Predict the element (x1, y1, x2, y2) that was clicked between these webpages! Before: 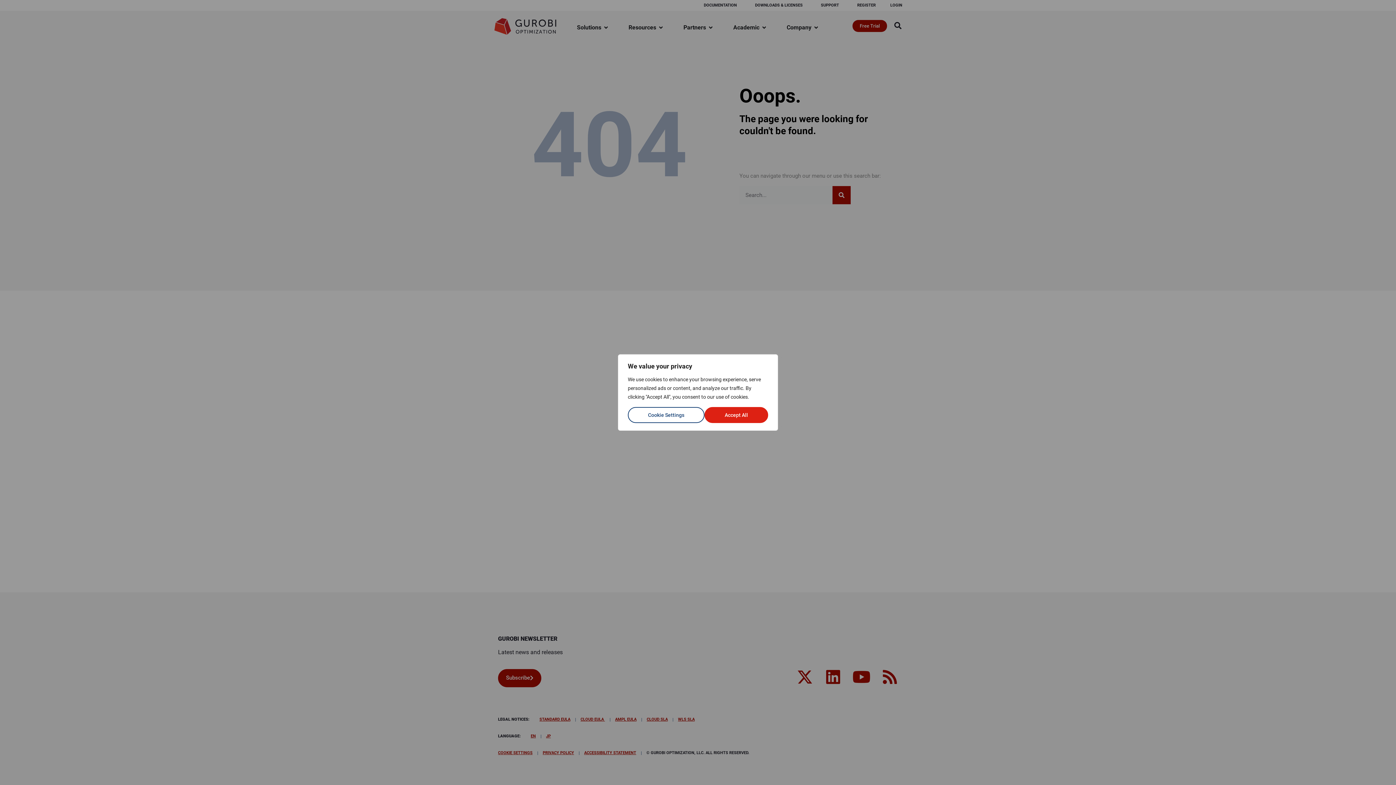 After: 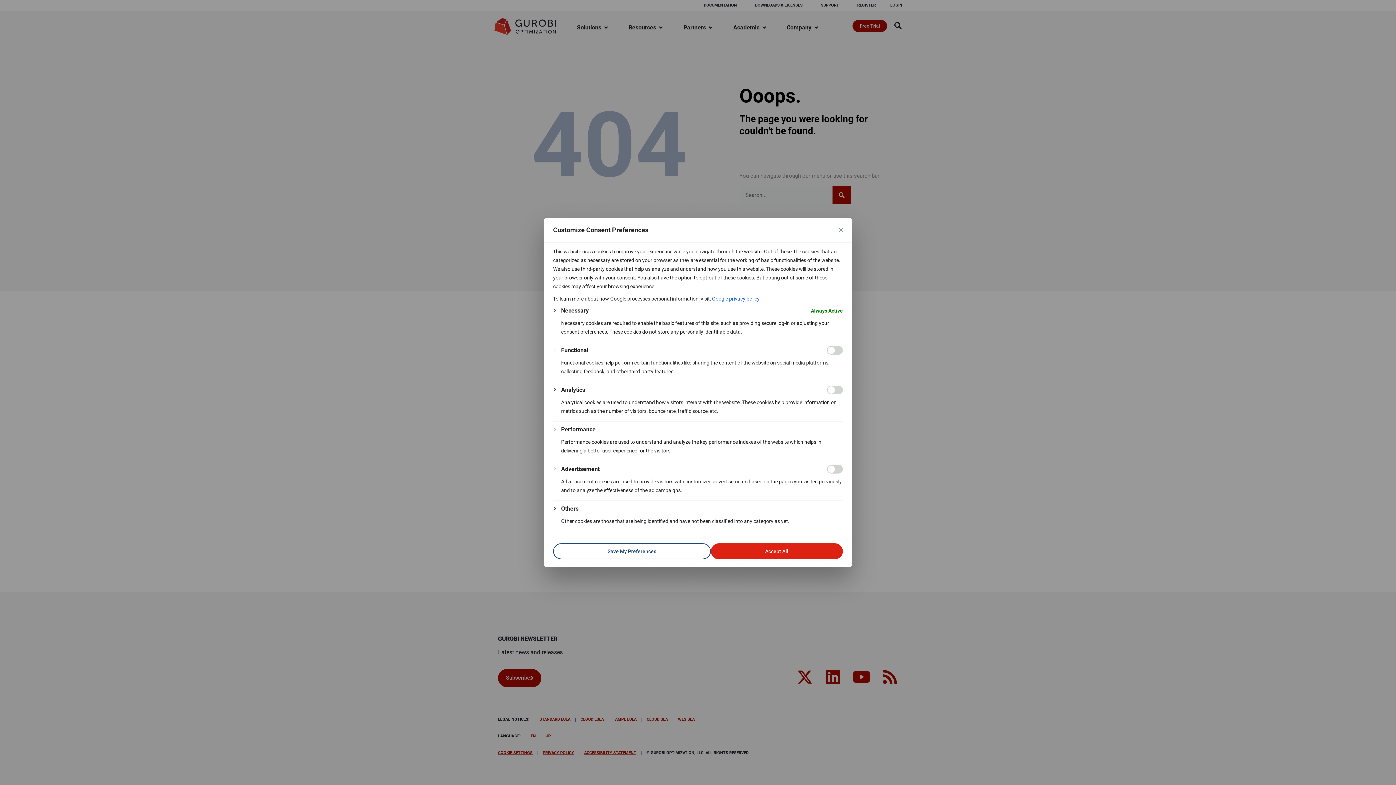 Action: bbox: (628, 407, 704, 423) label: Cookie Settings